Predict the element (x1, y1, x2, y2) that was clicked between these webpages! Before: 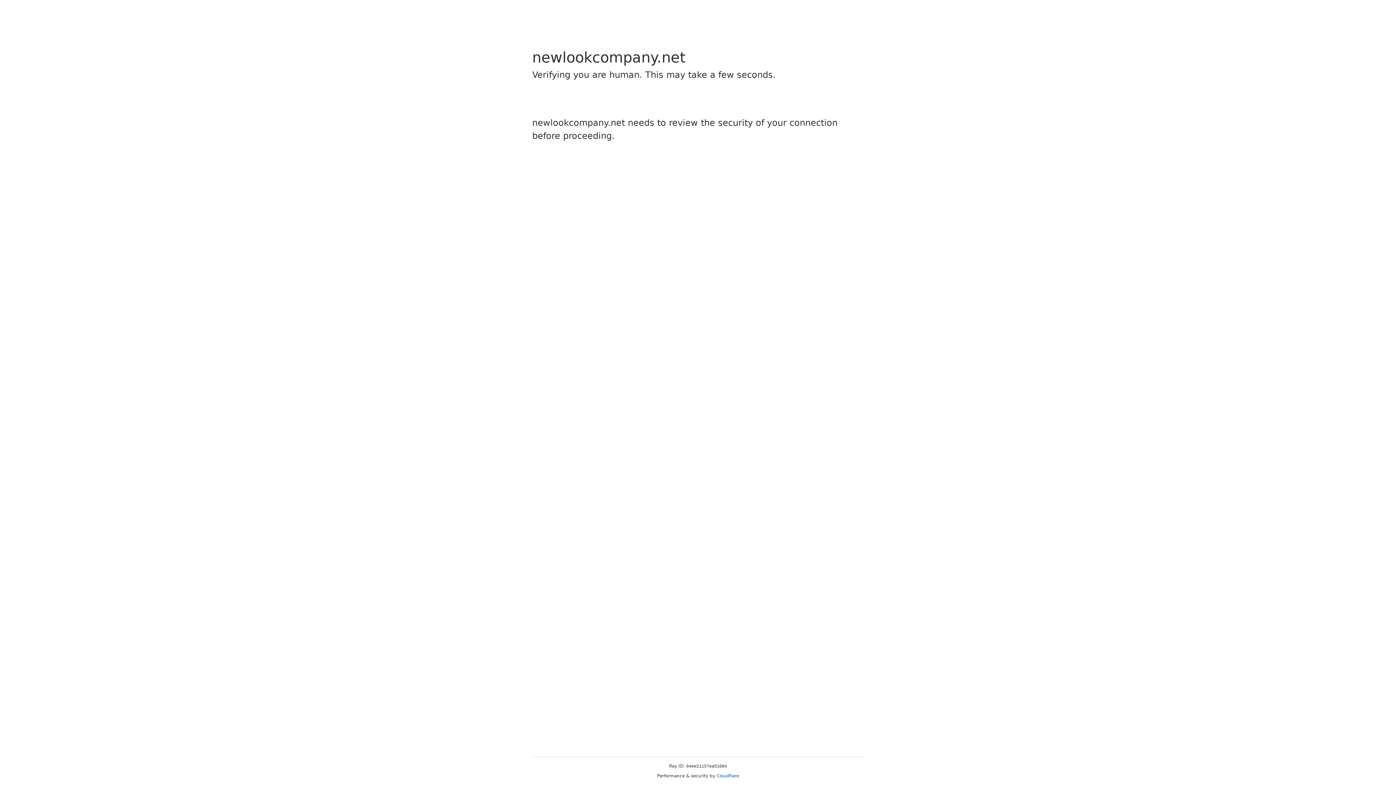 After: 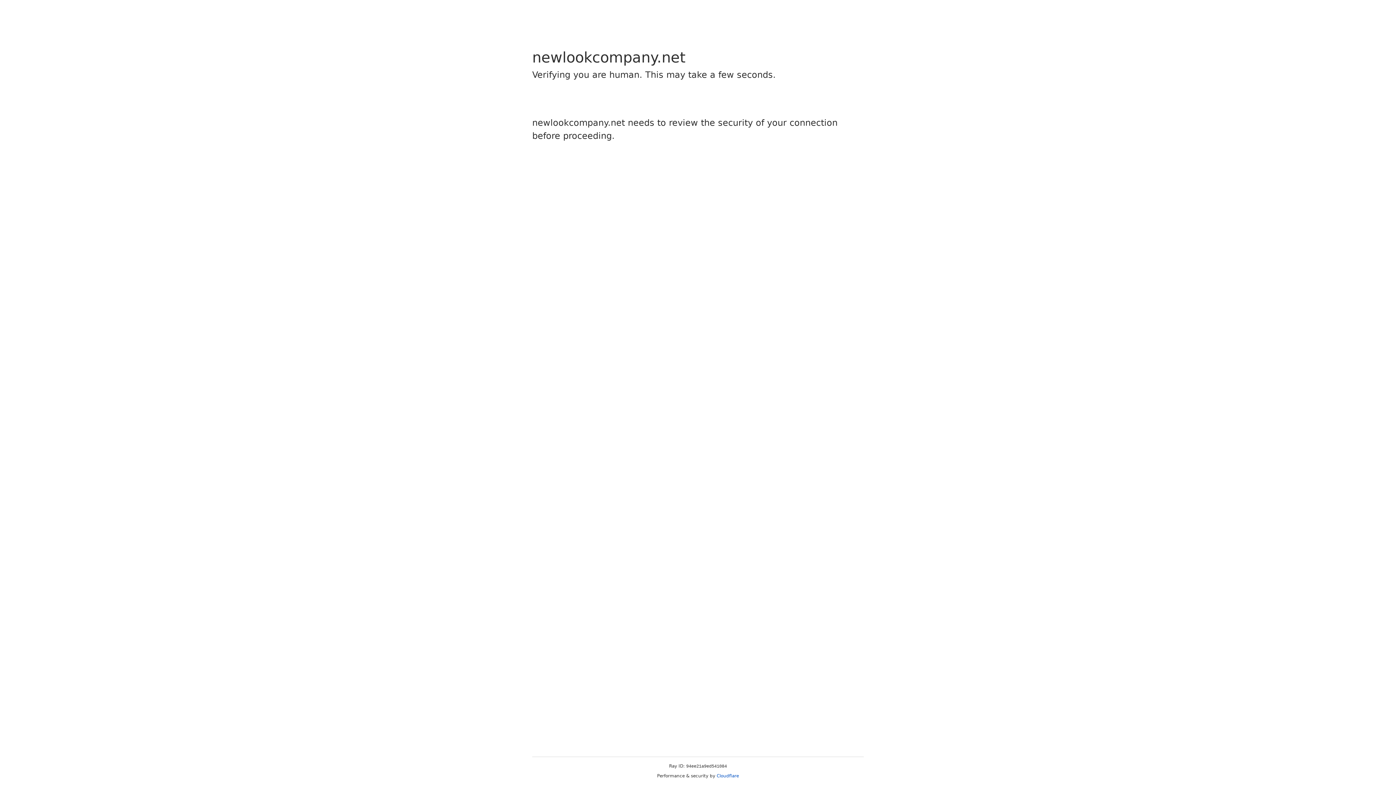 Action: label: Cloudflare bbox: (716, 773, 739, 778)